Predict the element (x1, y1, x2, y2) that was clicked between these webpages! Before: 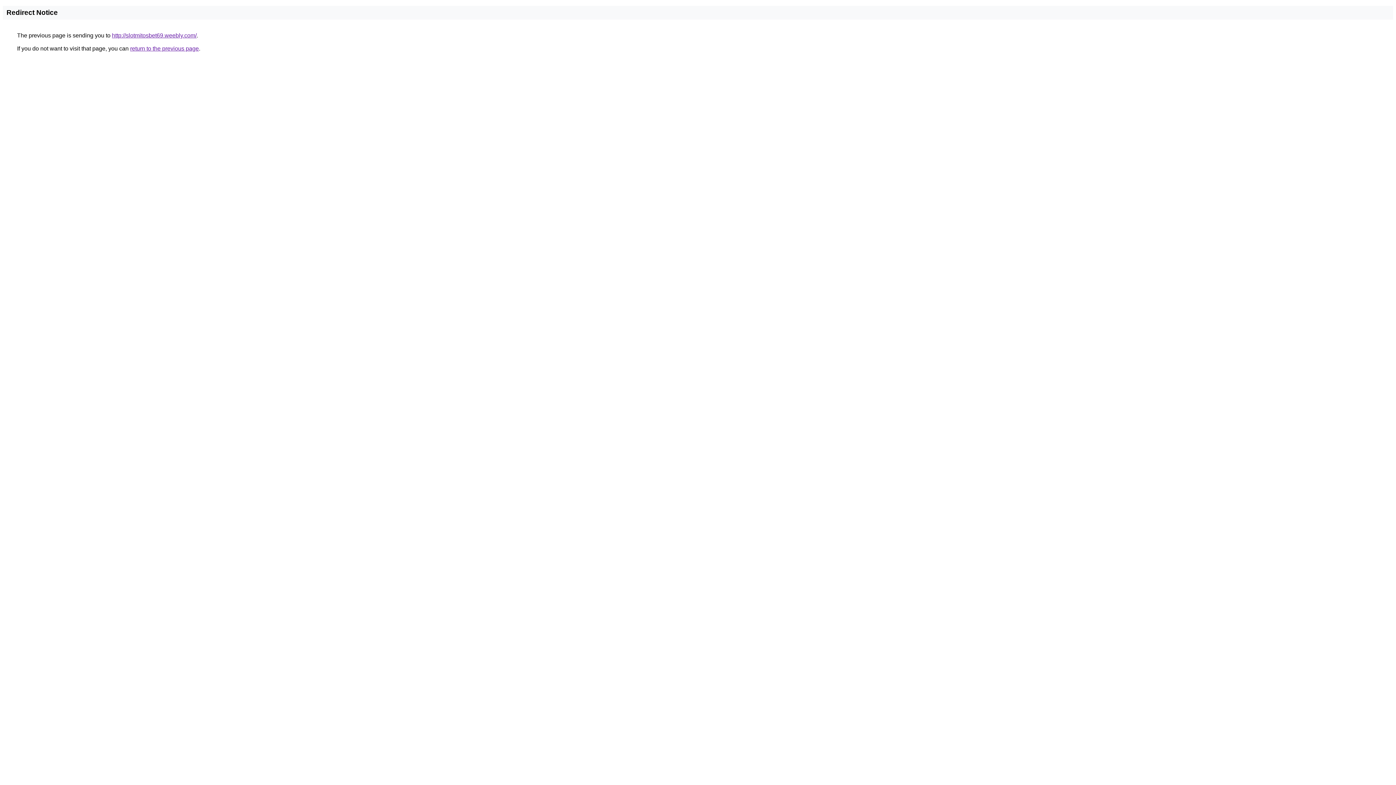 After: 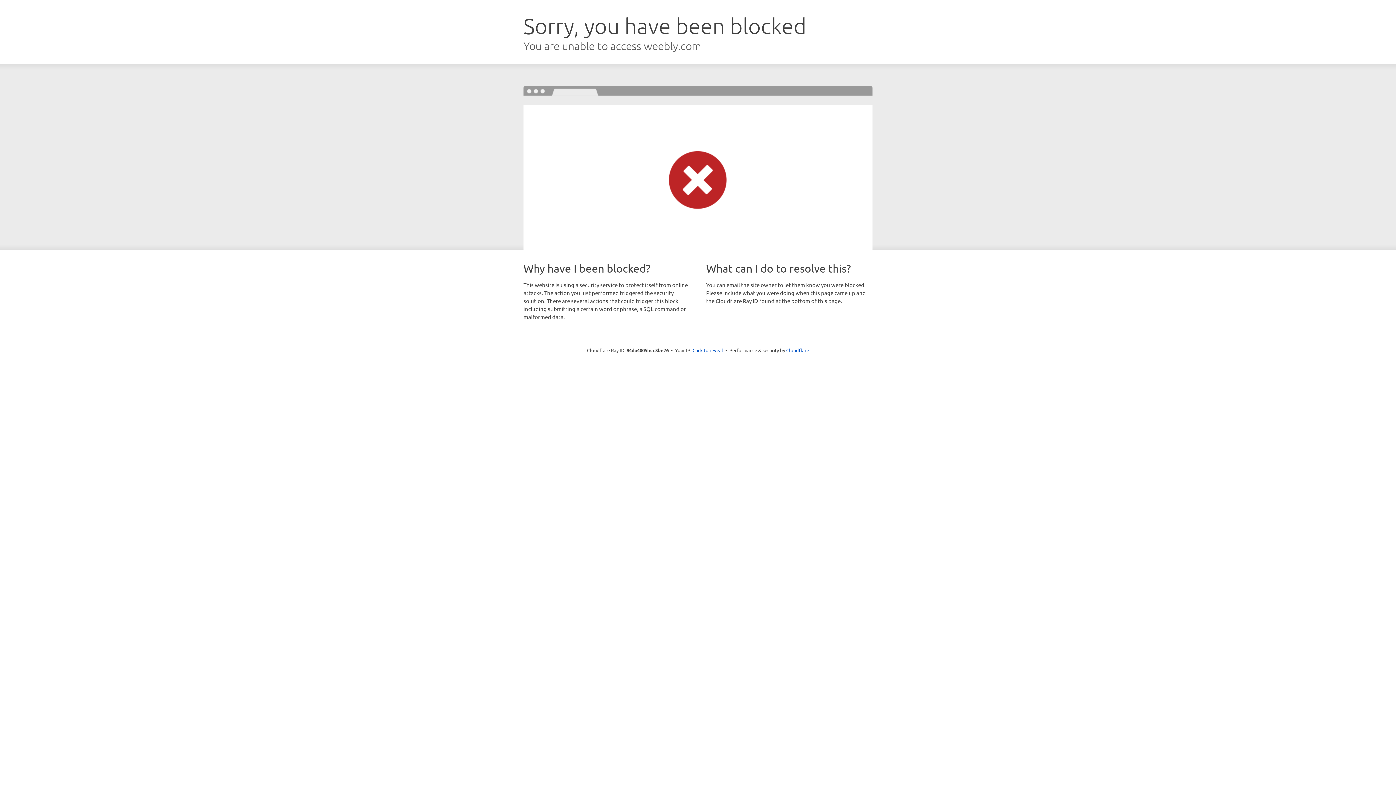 Action: label: http://slotmitosbet69.weebly.com/ bbox: (112, 32, 196, 38)